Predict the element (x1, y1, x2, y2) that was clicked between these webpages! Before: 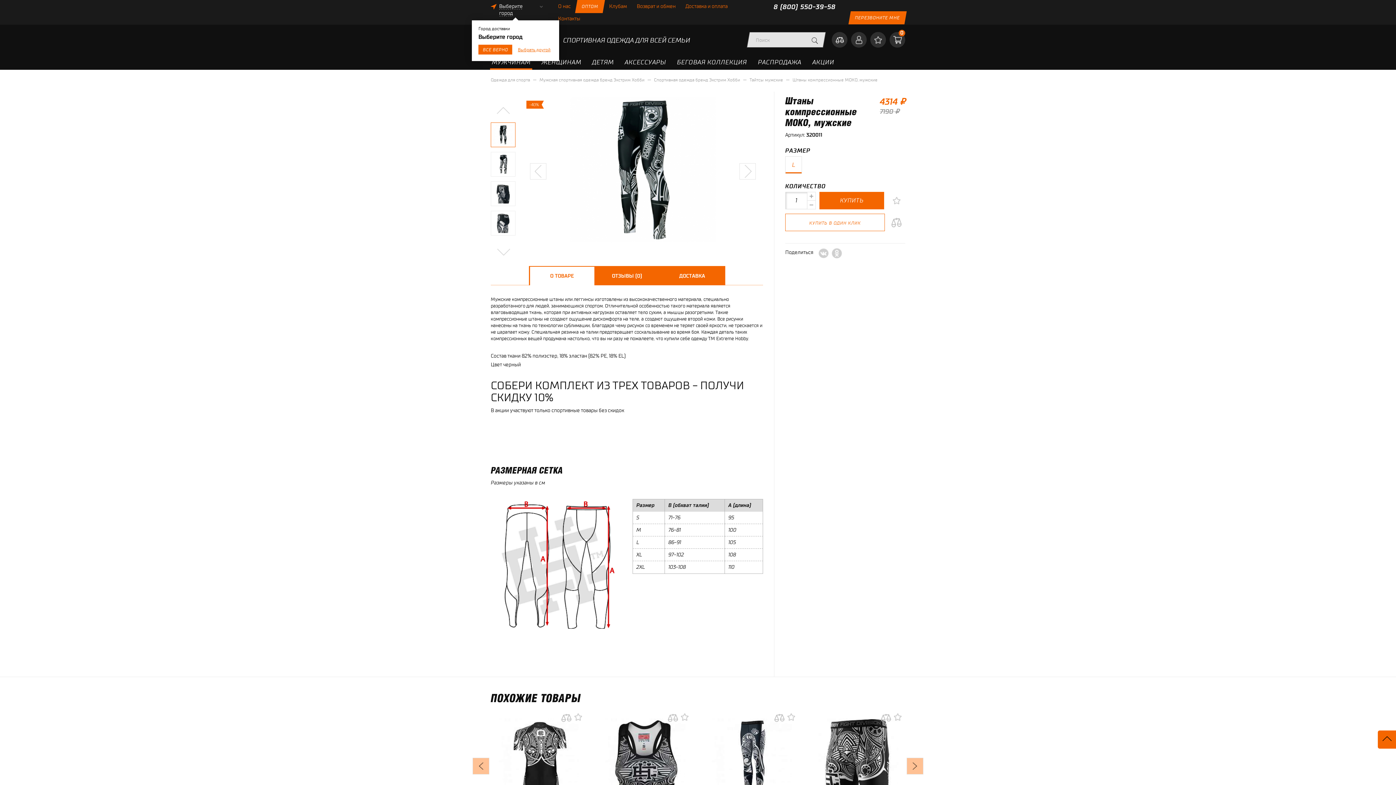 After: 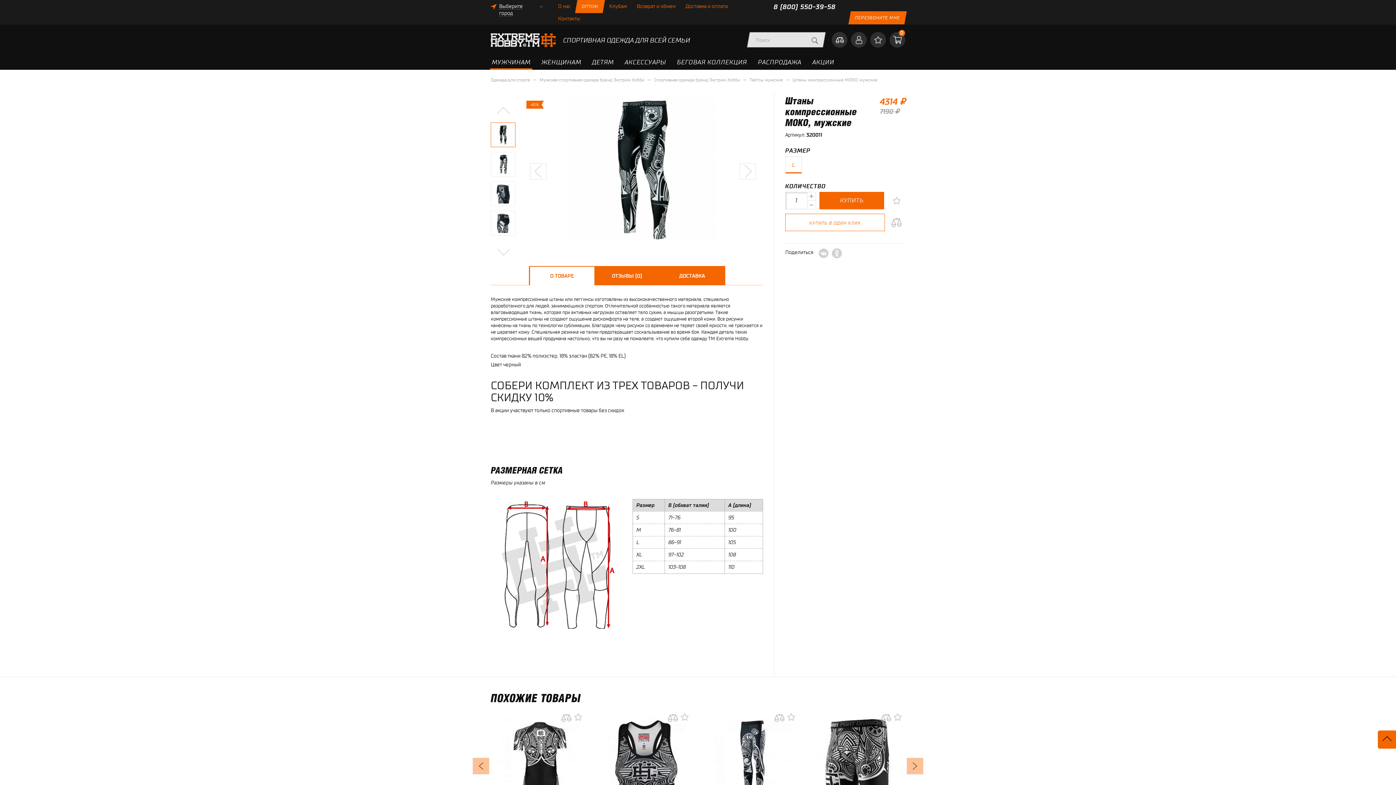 Action: label: ВСЕ ВЕРНО bbox: (478, 44, 512, 54)